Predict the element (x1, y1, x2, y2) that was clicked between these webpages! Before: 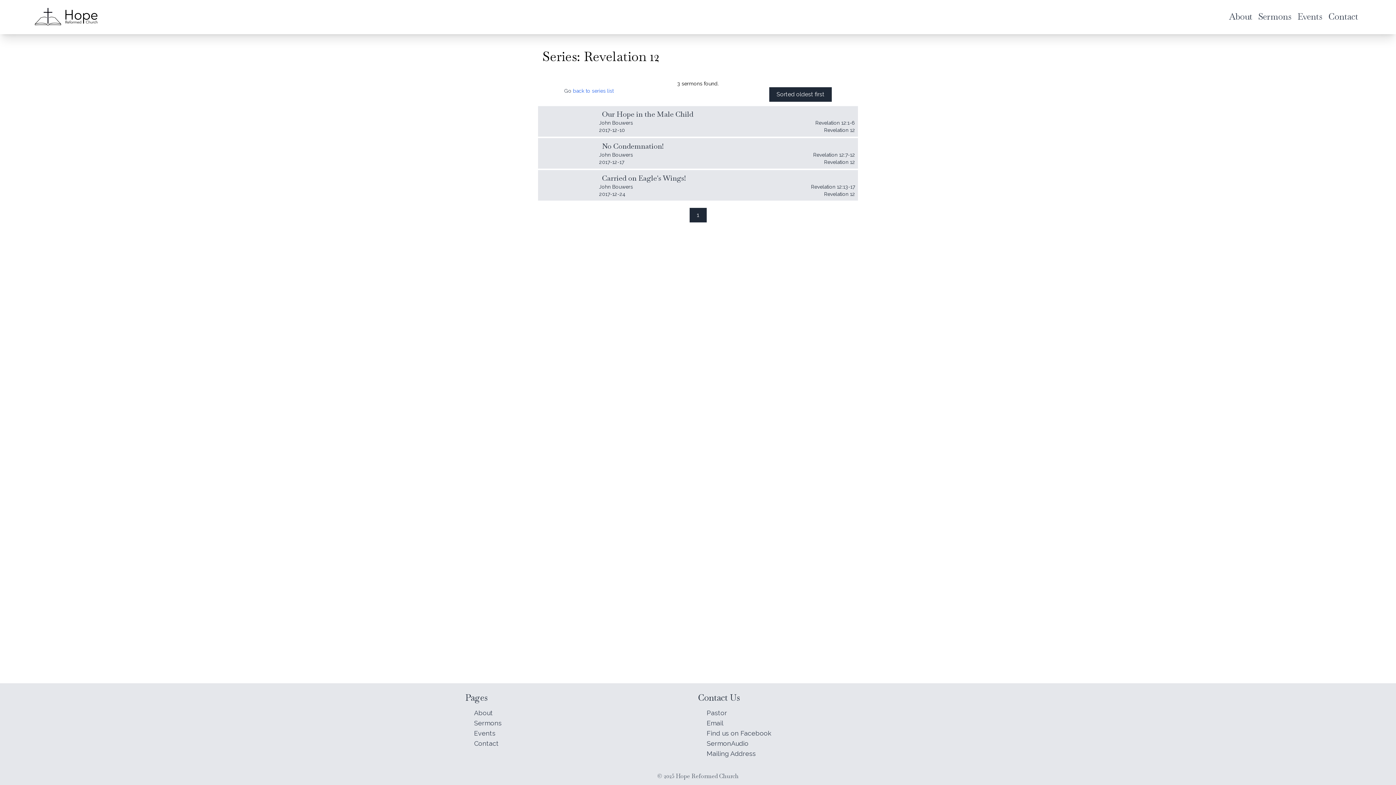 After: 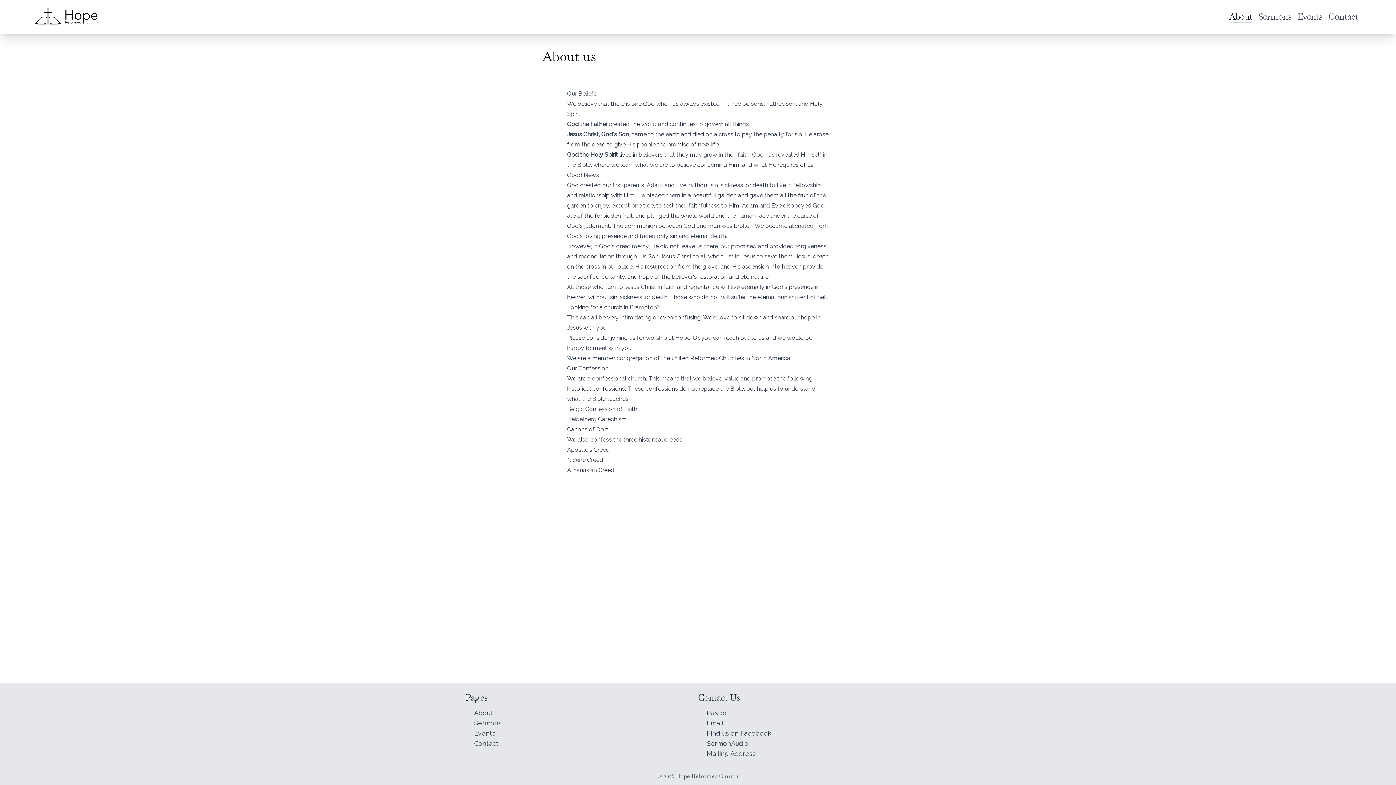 Action: bbox: (1226, 5, 1255, 28) label: About